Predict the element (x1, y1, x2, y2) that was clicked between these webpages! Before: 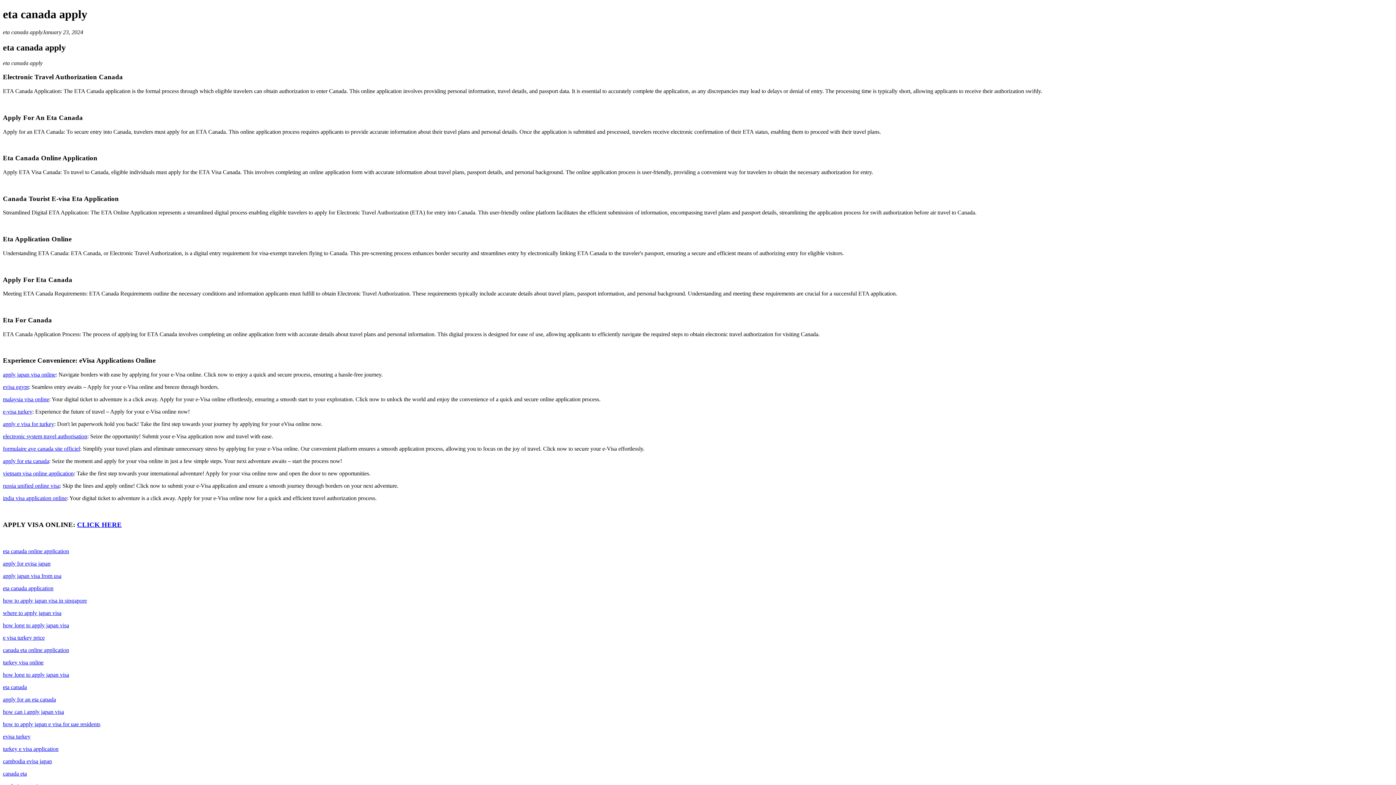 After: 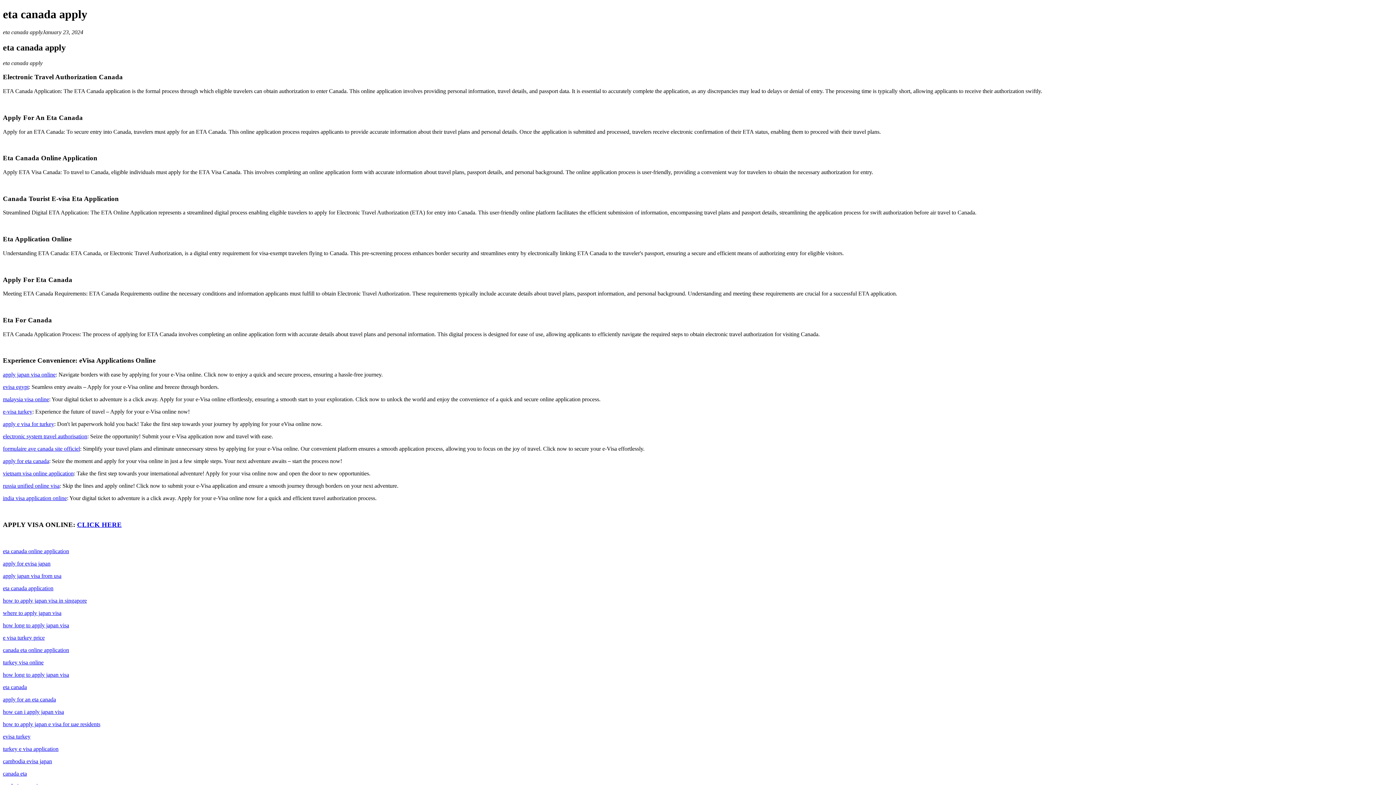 Action: label: malaysia visa online bbox: (2, 396, 49, 402)